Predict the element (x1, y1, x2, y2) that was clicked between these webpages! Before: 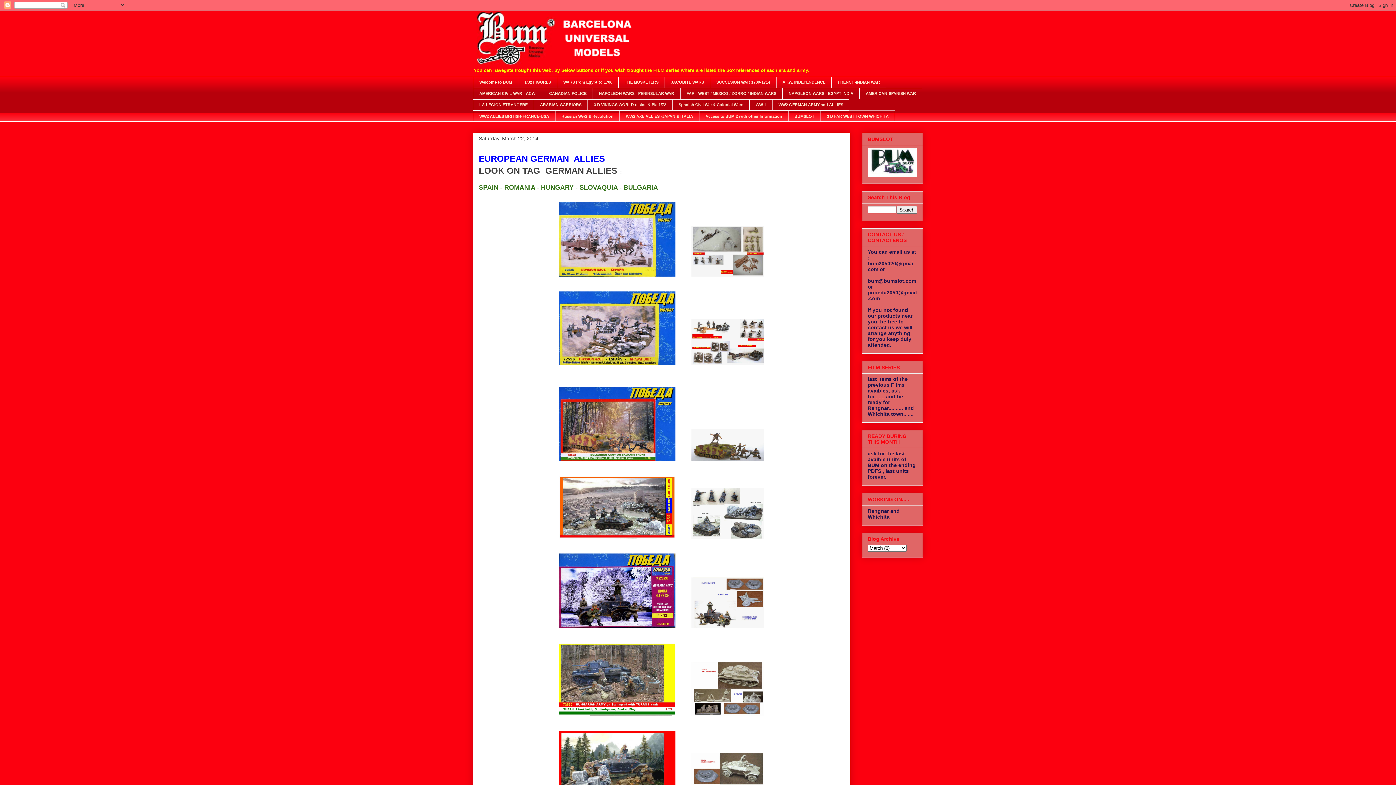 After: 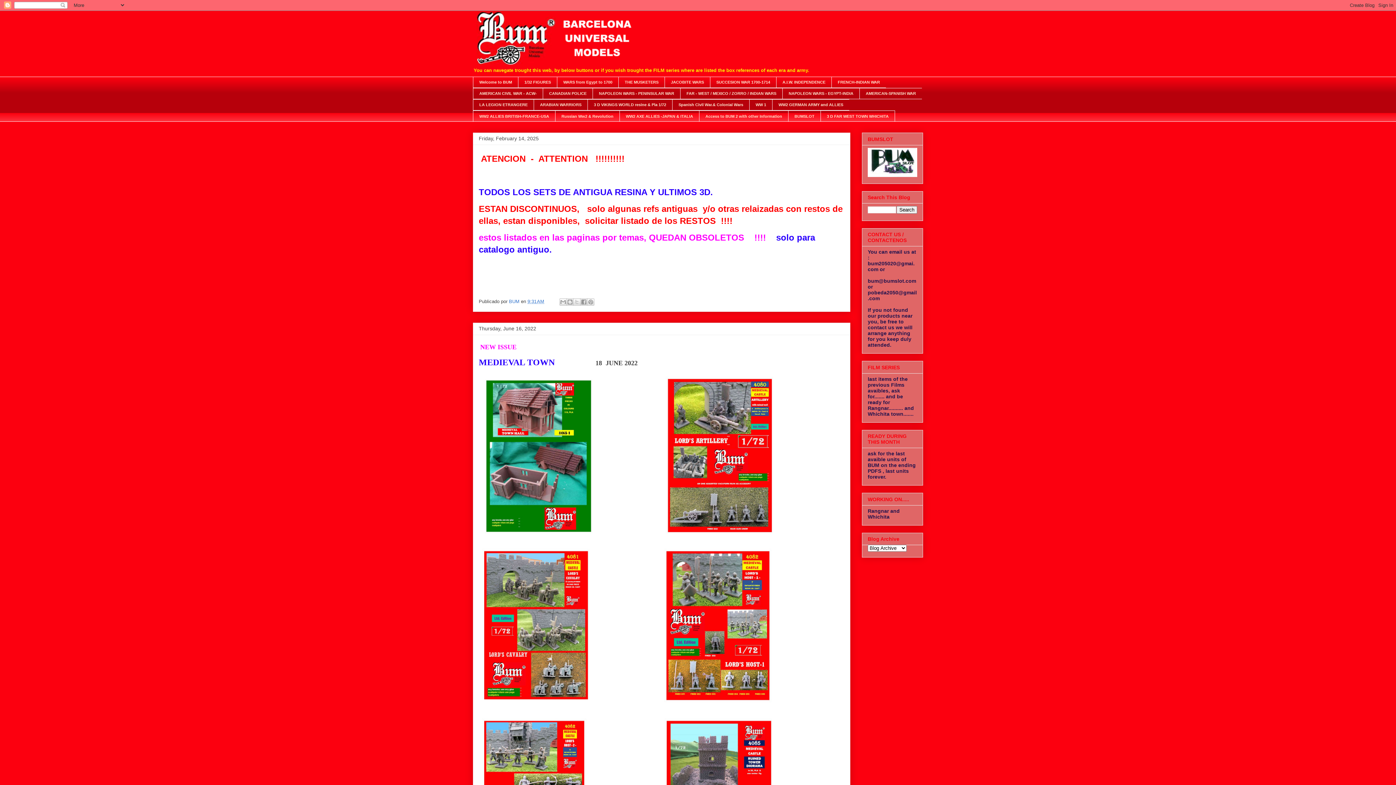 Action: bbox: (473, 76, 518, 87) label: Welcome to BUM